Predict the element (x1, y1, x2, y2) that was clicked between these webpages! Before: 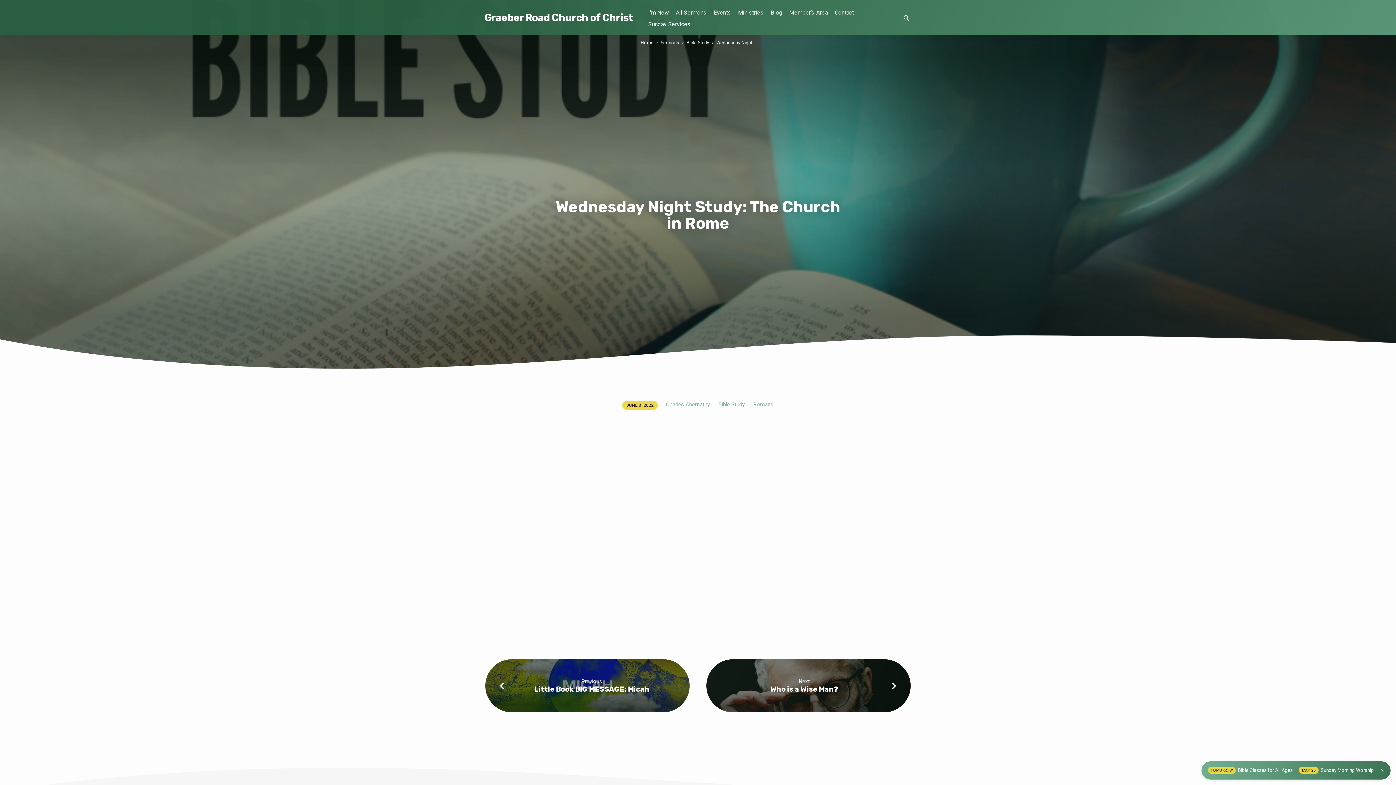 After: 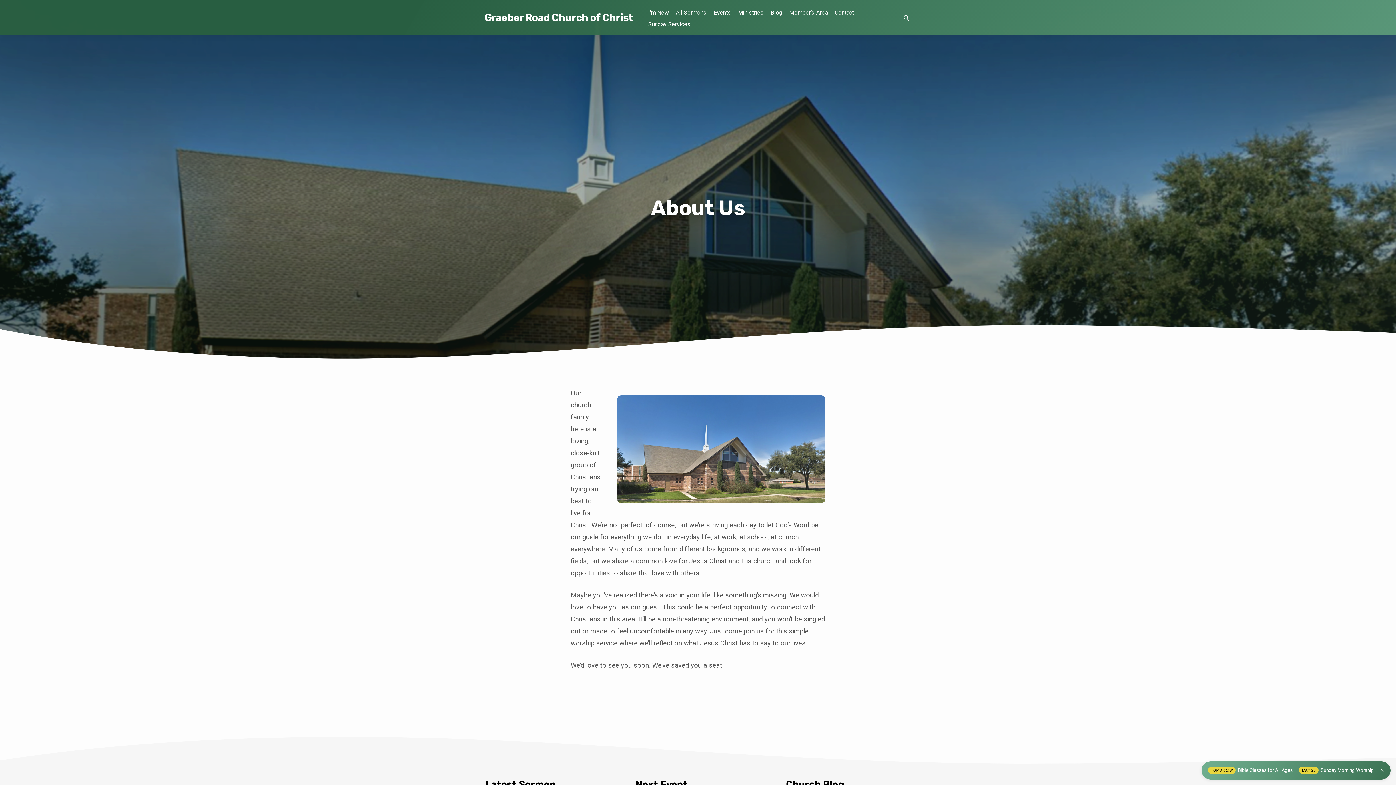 Action: bbox: (648, 8, 669, 23) label: I’m New